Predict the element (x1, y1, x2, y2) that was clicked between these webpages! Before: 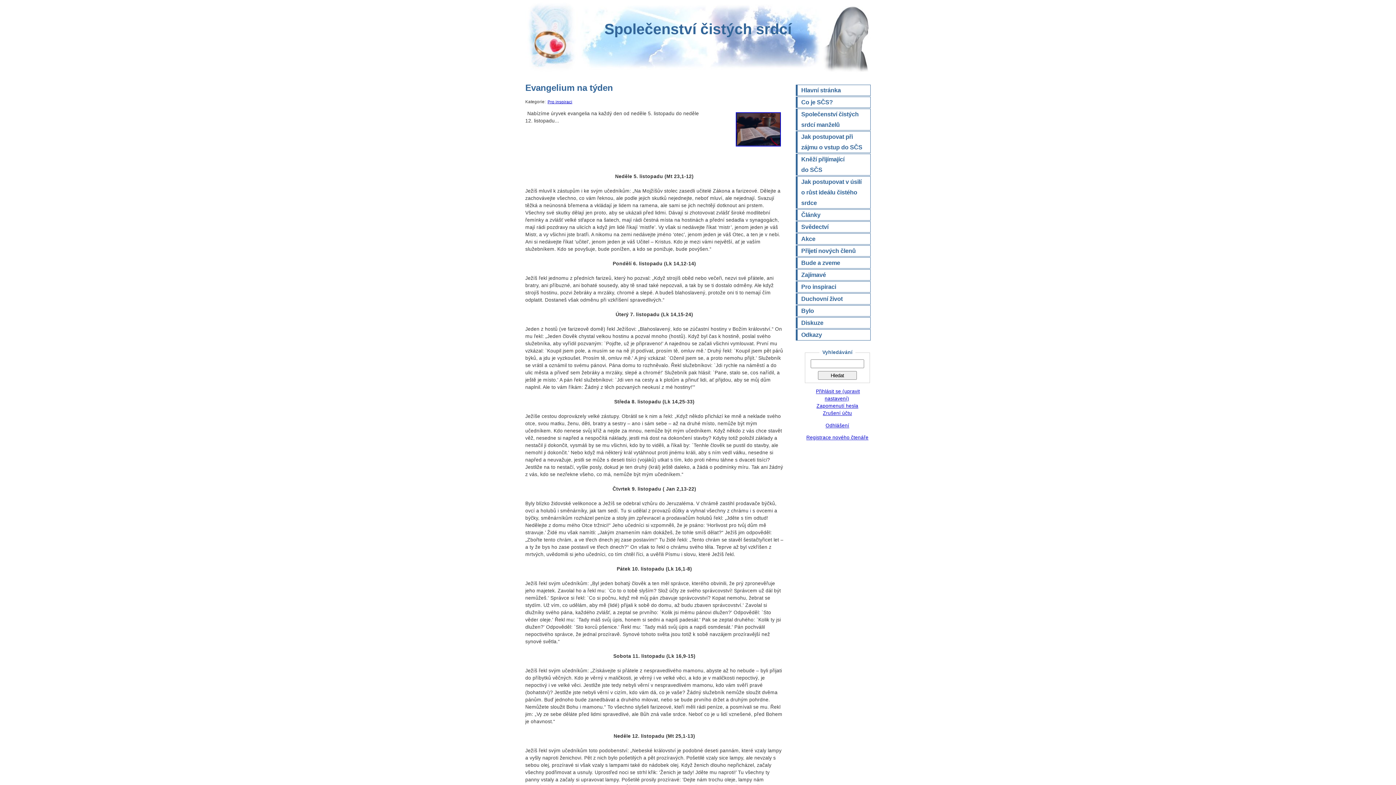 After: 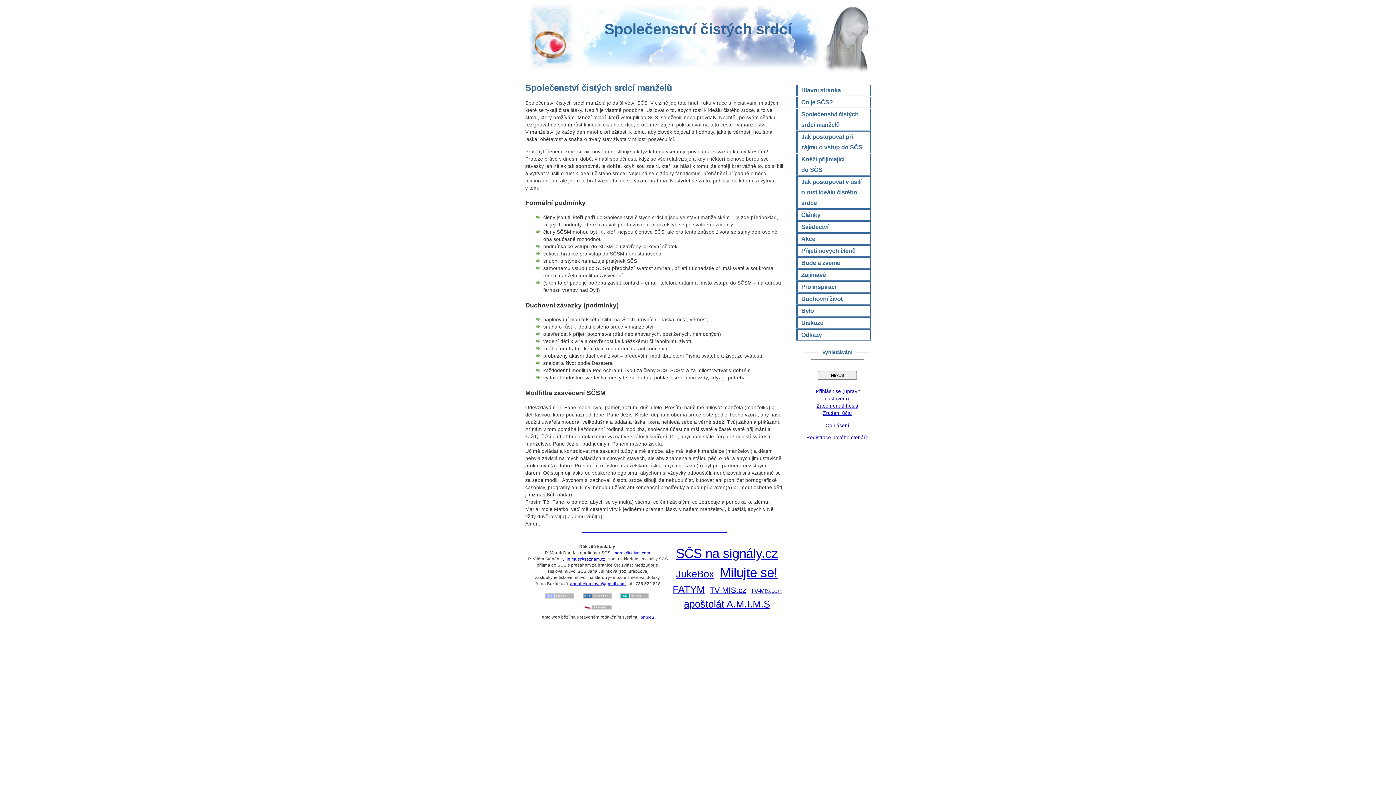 Action: label: Společenství čistých srdcí manželů bbox: (797, 108, 870, 130)